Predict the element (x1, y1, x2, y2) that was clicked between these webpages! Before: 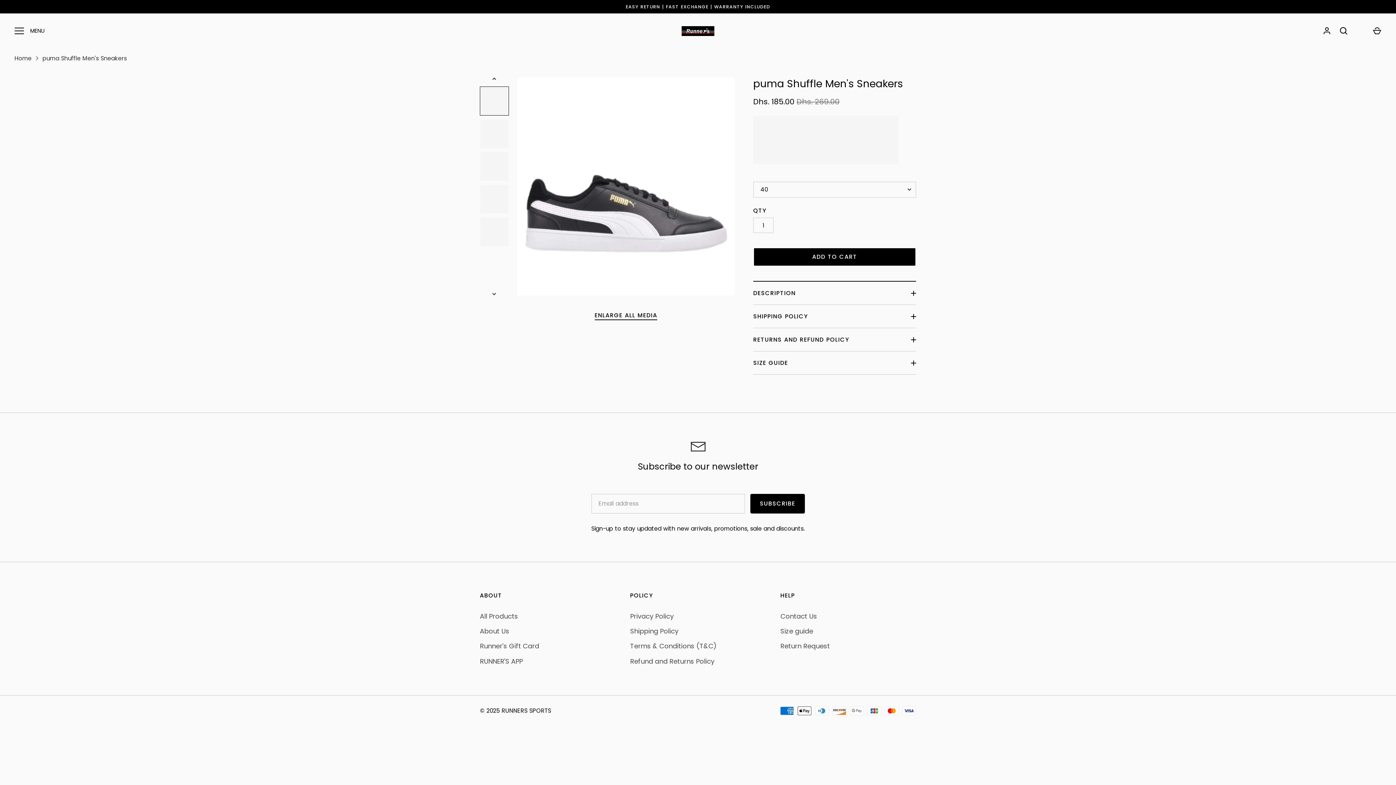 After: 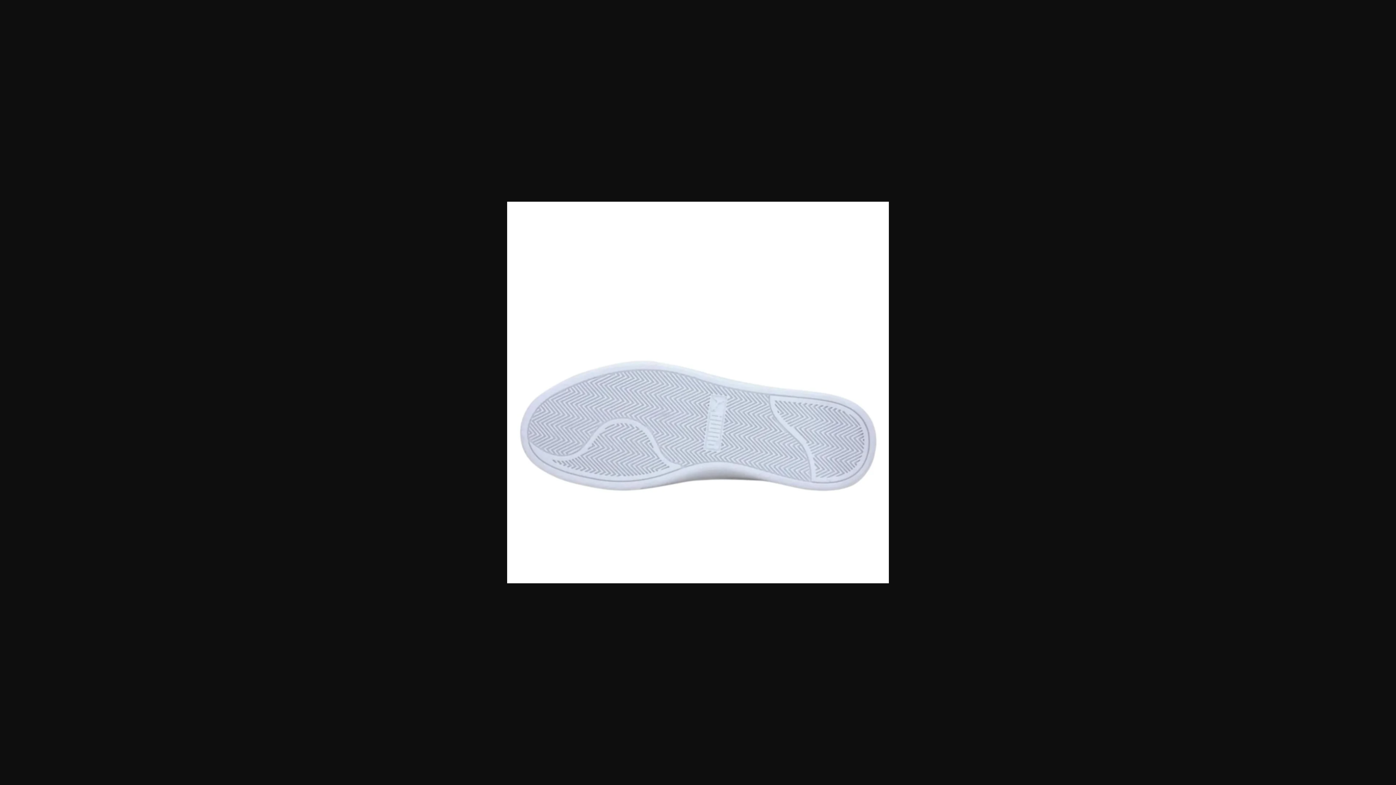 Action: bbox: (480, 217, 509, 246)